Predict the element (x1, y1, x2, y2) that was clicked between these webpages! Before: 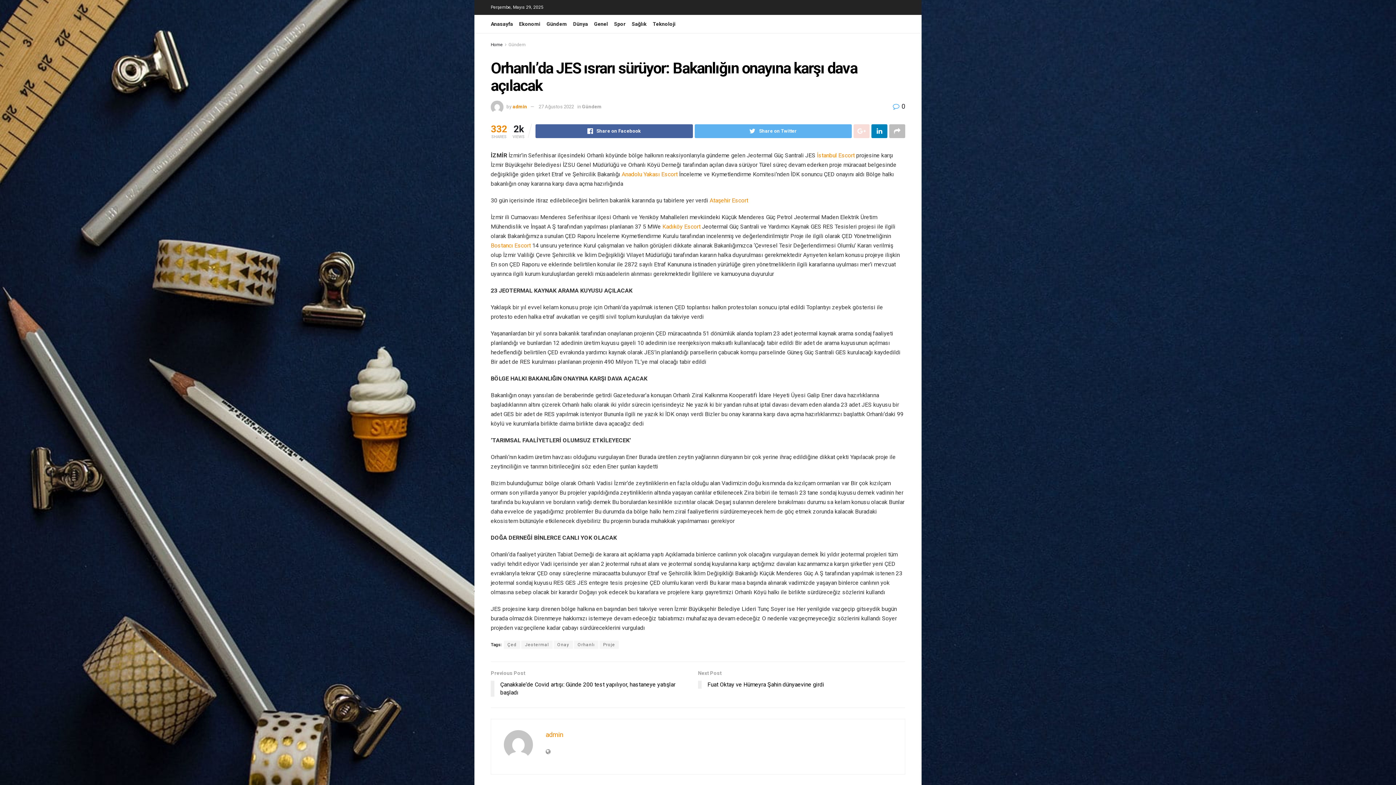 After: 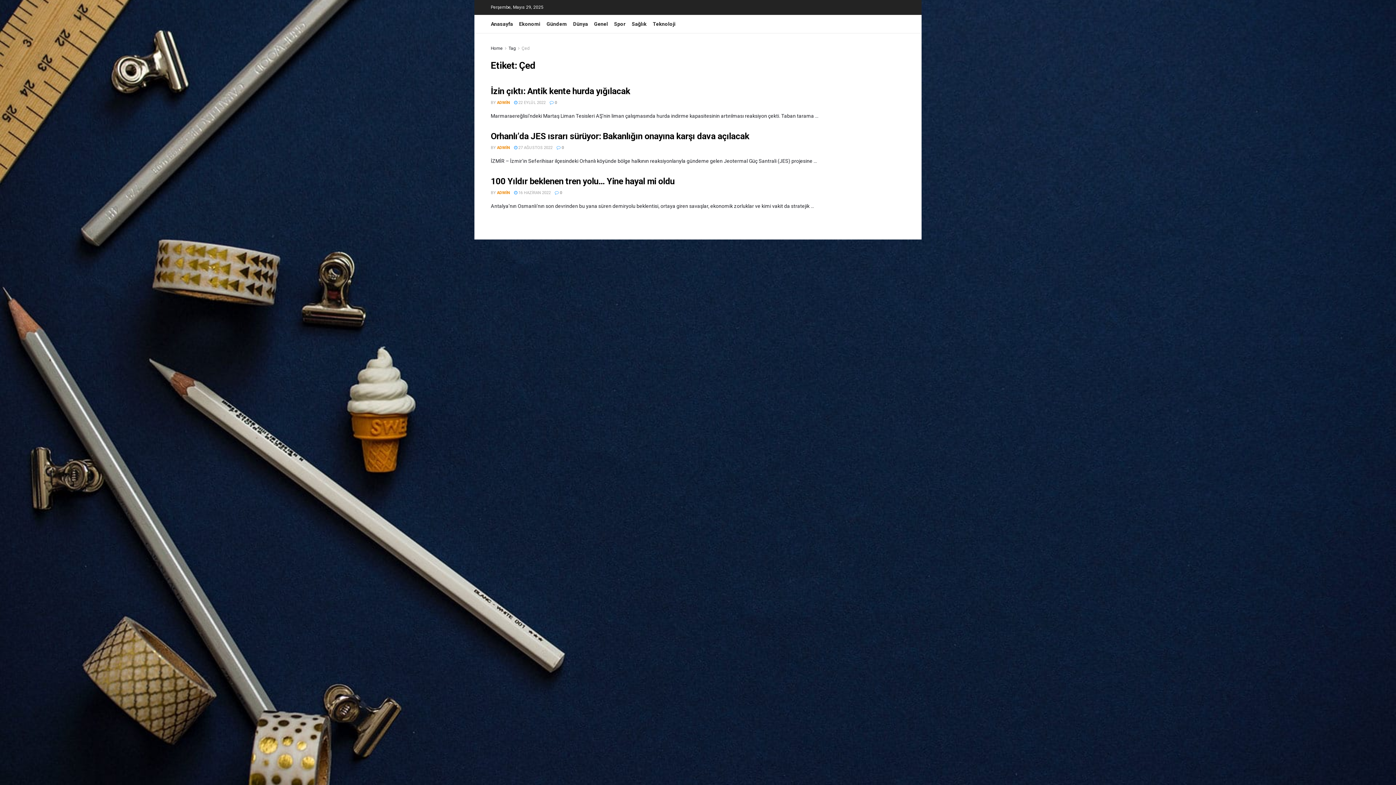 Action: bbox: (504, 641, 520, 649) label: Çed